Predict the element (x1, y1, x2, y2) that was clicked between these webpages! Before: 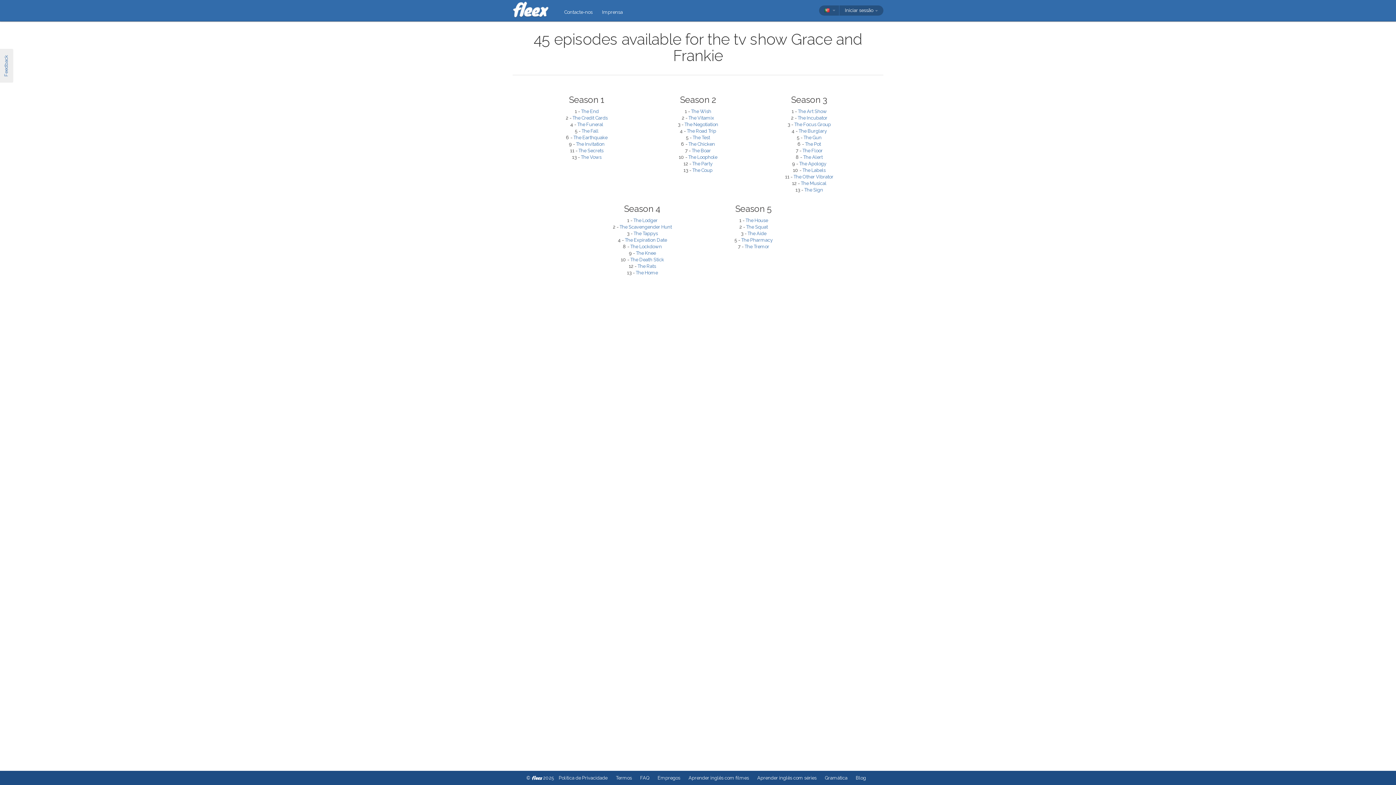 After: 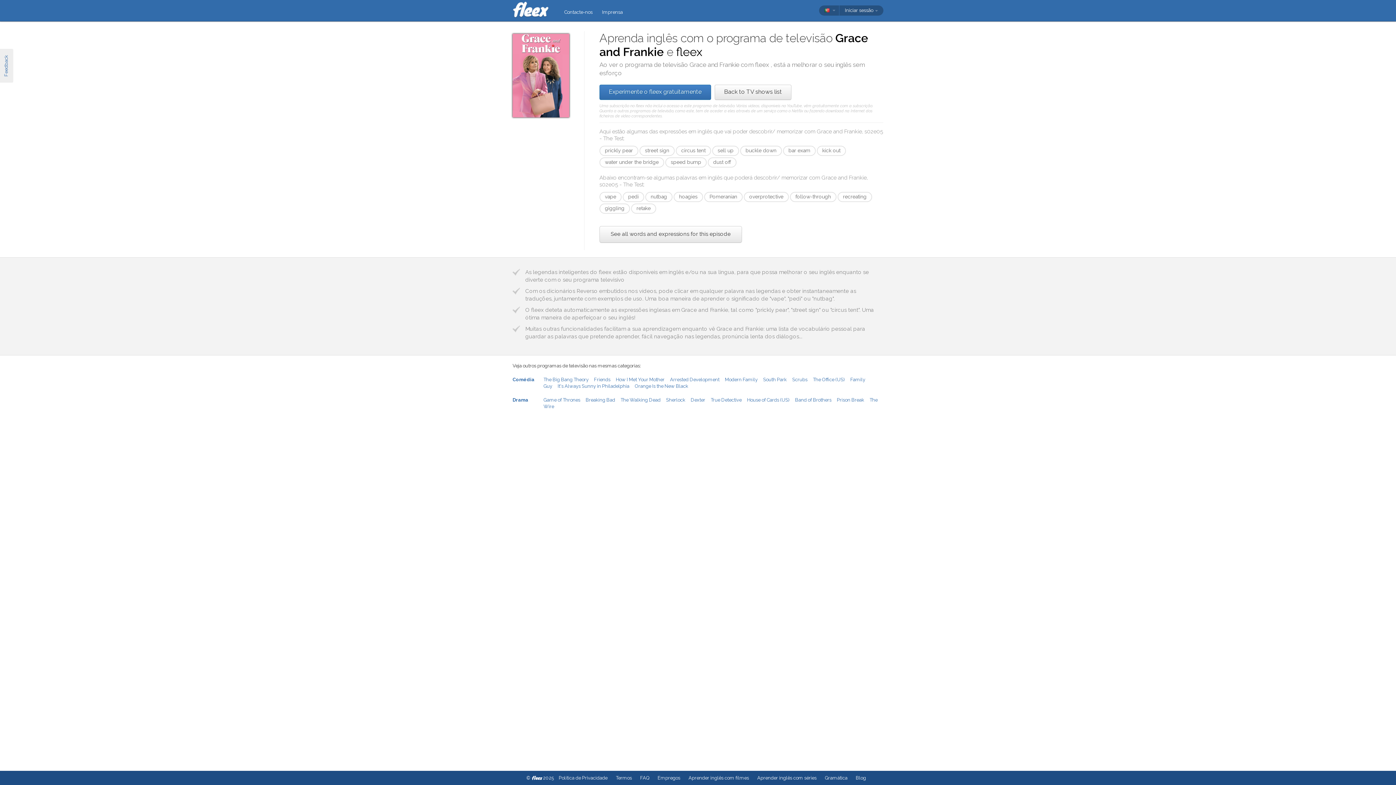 Action: label: The Test bbox: (692, 134, 710, 140)